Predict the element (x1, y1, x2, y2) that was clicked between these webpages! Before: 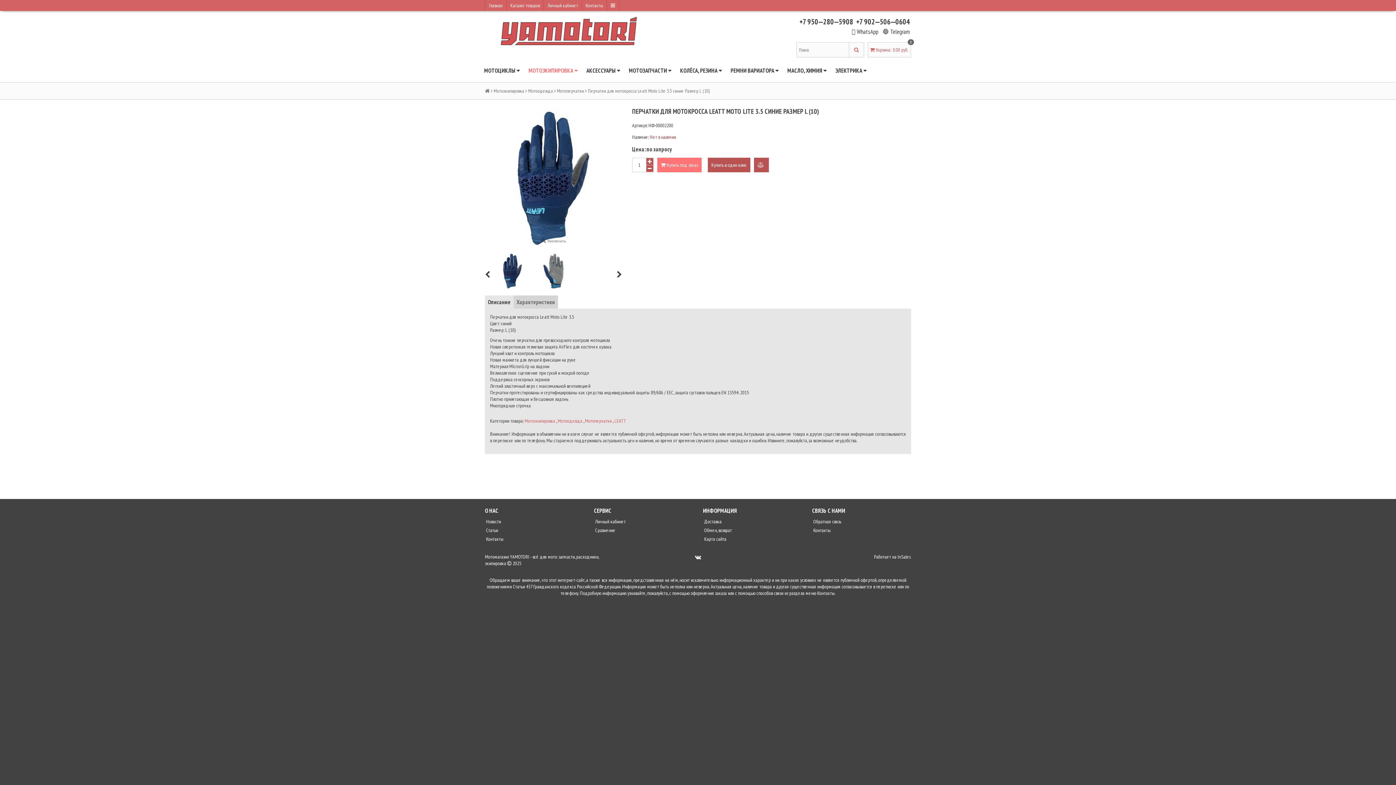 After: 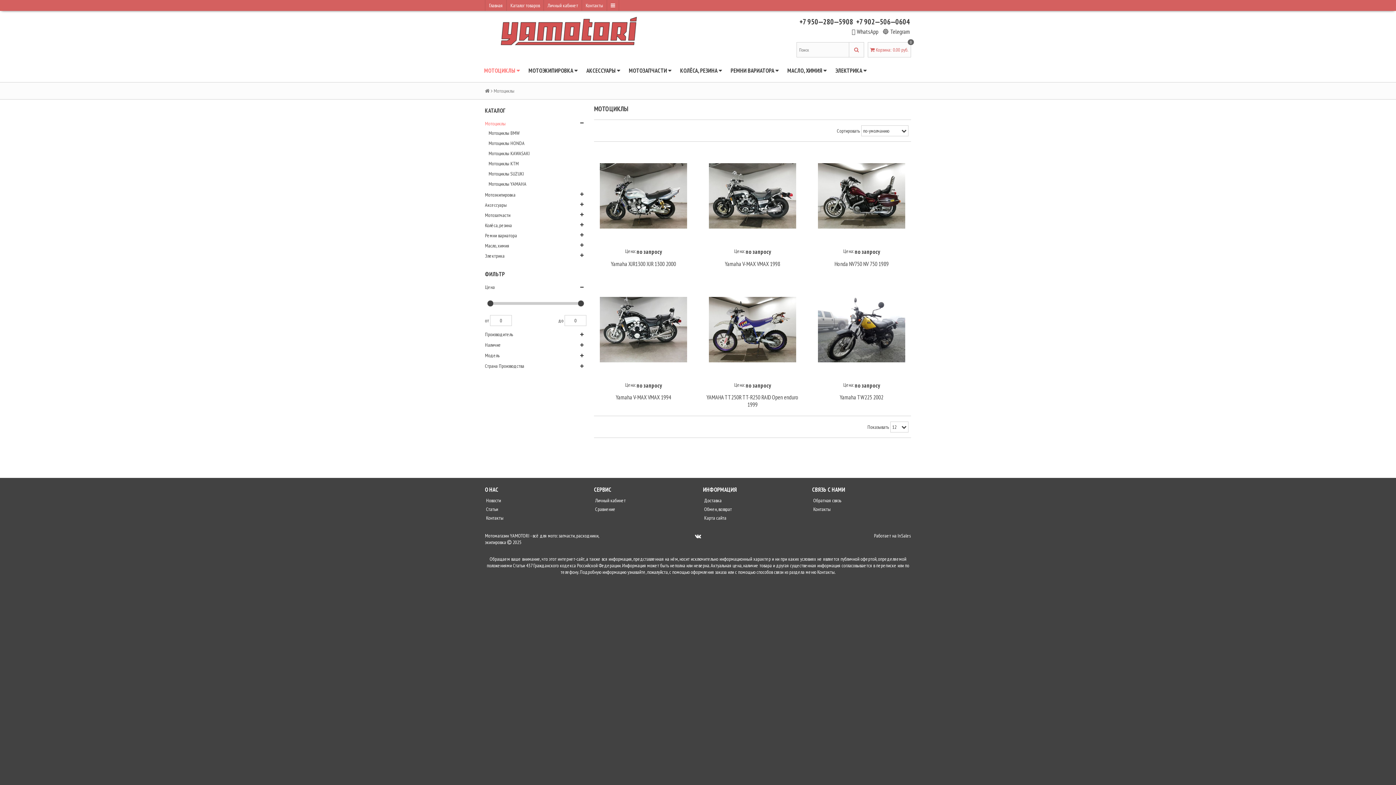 Action: bbox: (480, 64, 524, 77) label: МОТОЦИКЛЫ 